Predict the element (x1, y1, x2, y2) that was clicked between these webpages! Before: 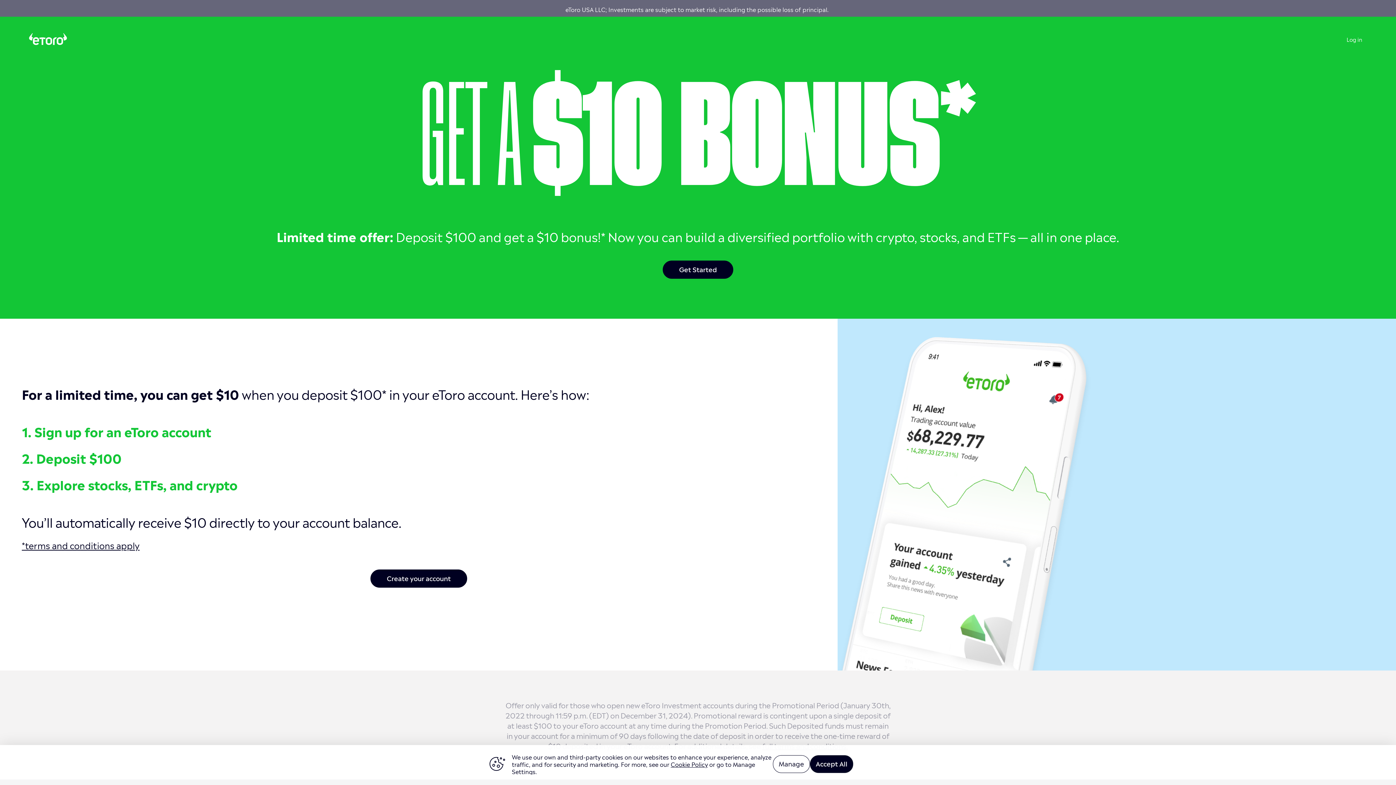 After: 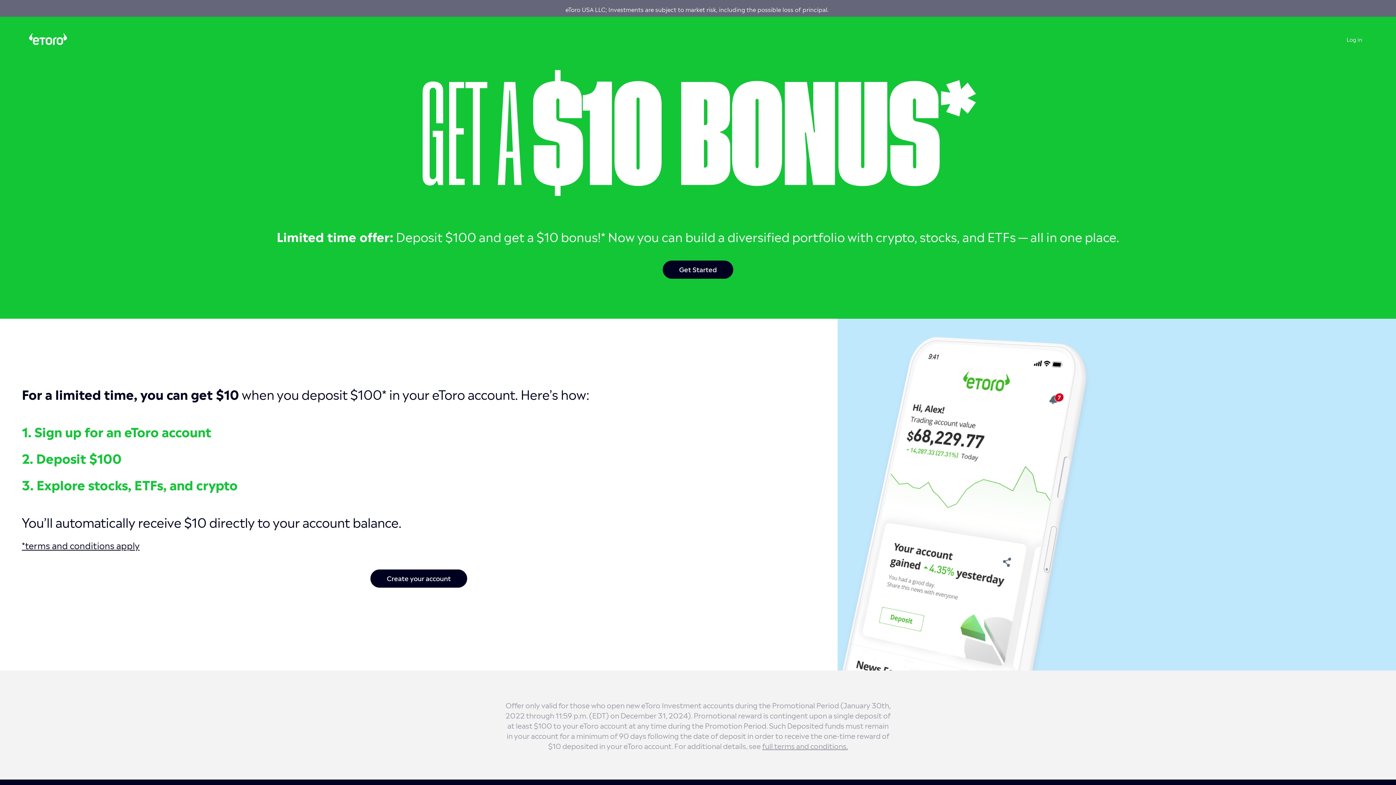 Action: bbox: (810, 755, 853, 773) label: Accept All